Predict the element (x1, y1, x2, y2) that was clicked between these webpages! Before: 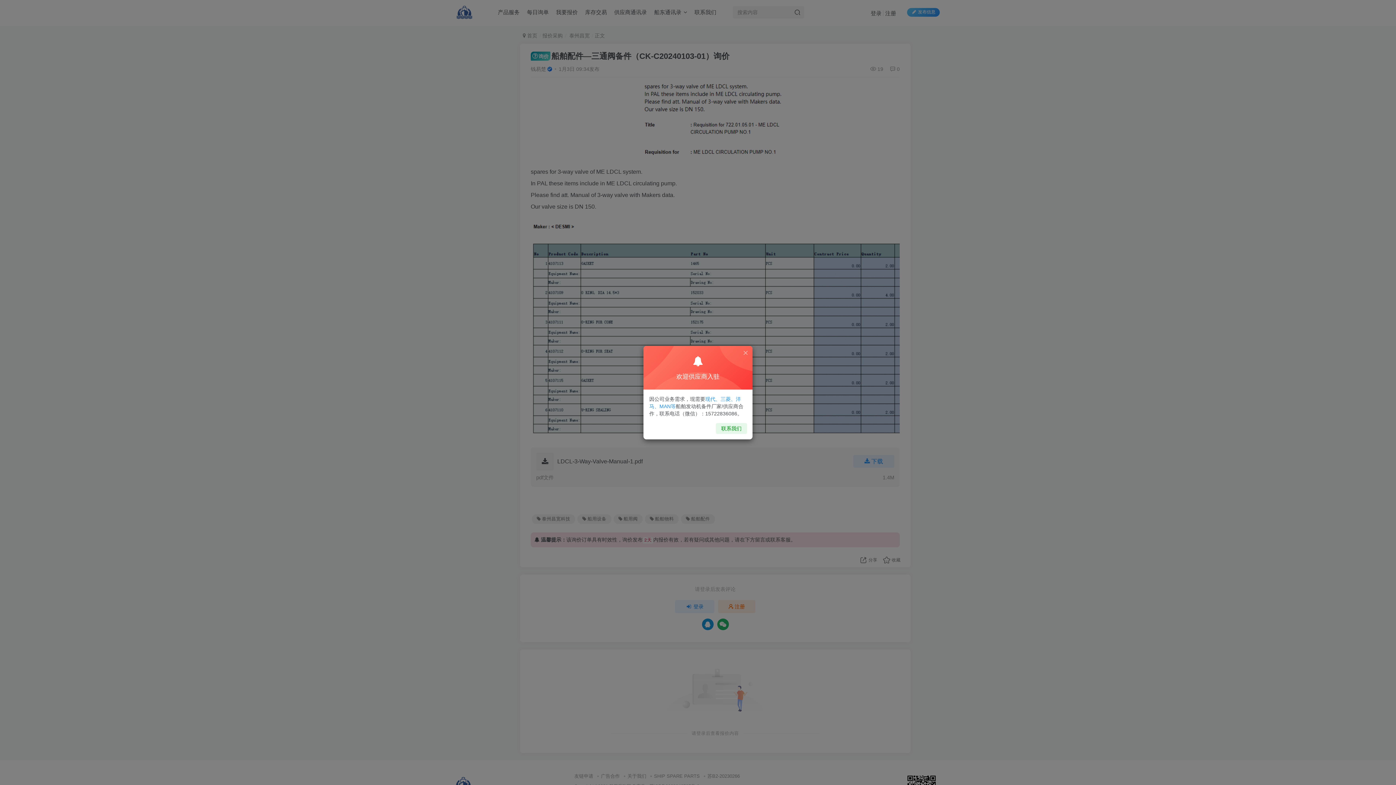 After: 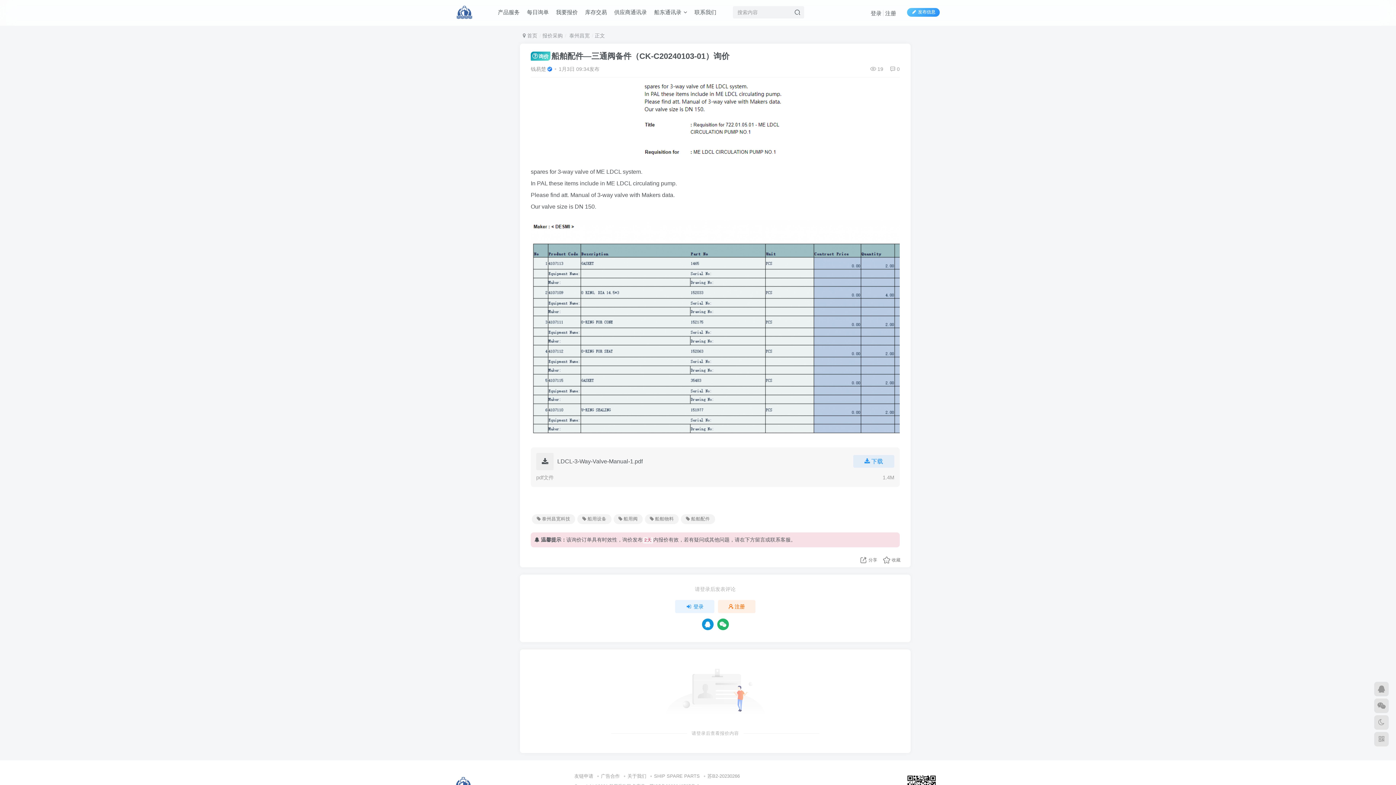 Action: bbox: (742, 349, 749, 356)